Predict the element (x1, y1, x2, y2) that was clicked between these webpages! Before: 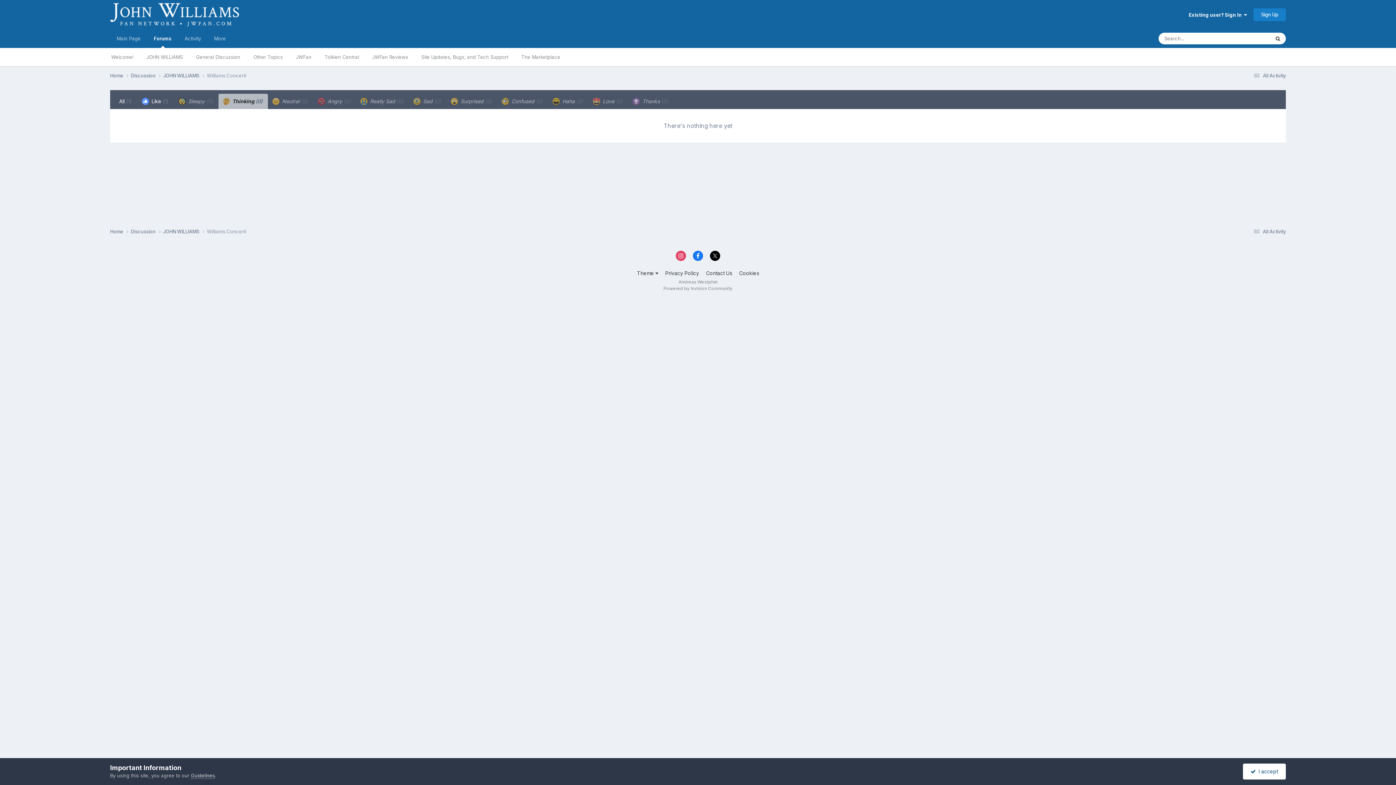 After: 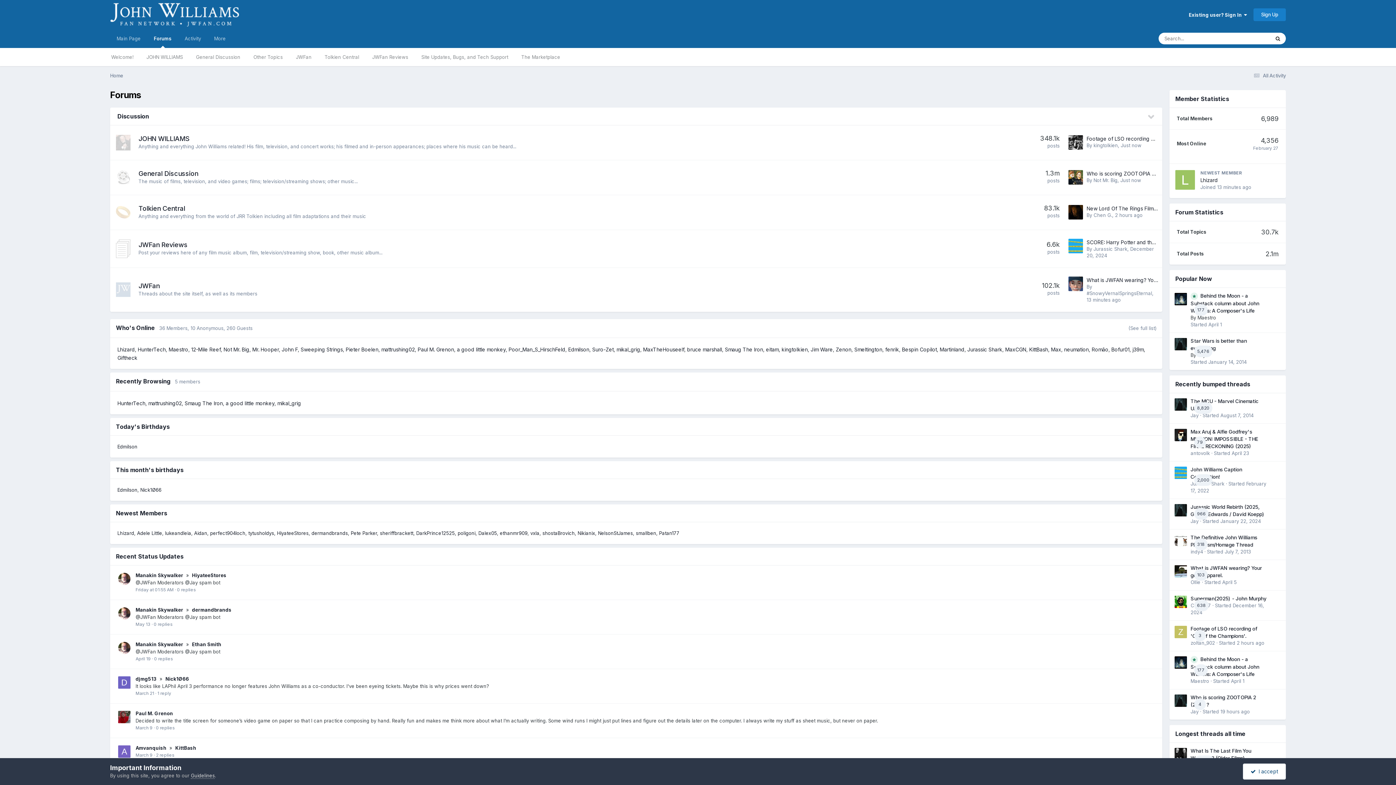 Action: bbox: (110, 0, 239, 29)